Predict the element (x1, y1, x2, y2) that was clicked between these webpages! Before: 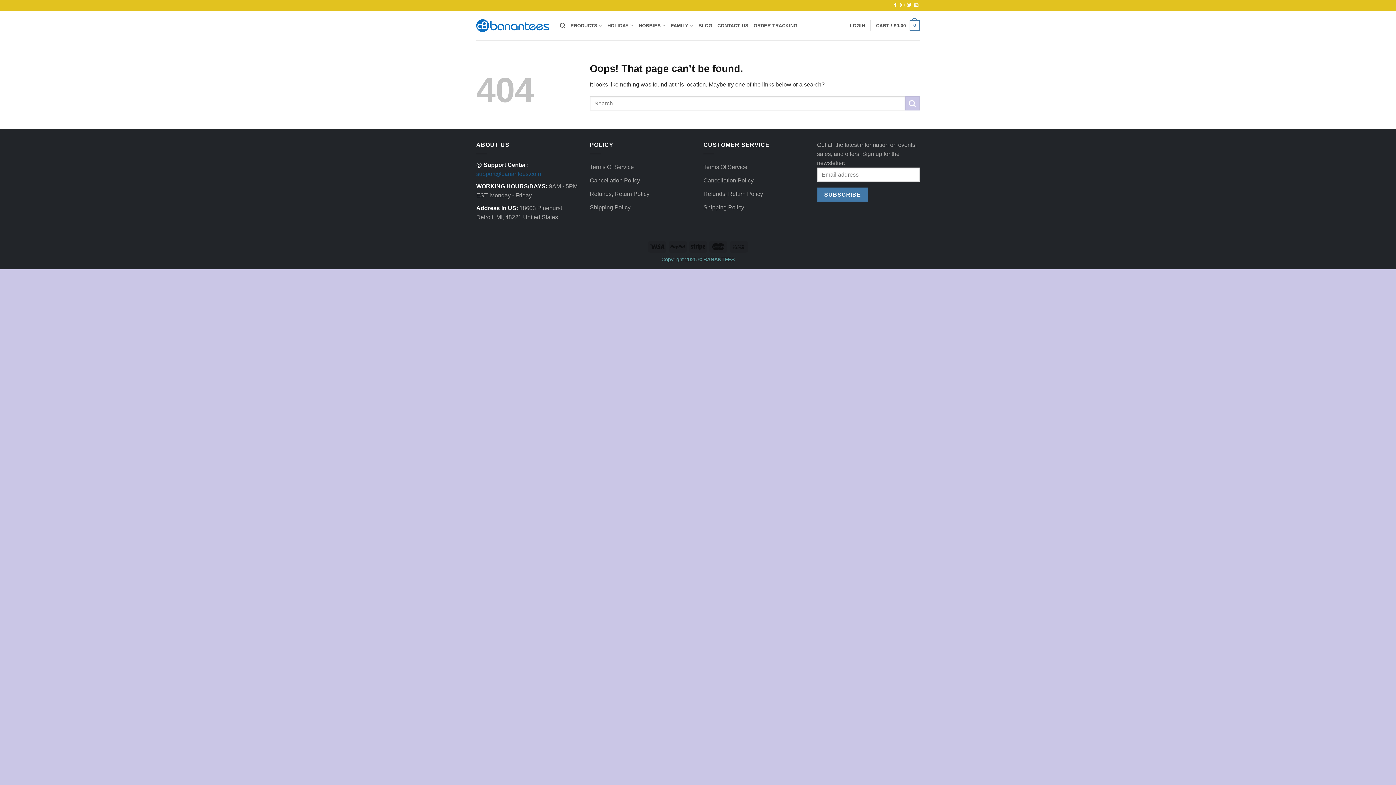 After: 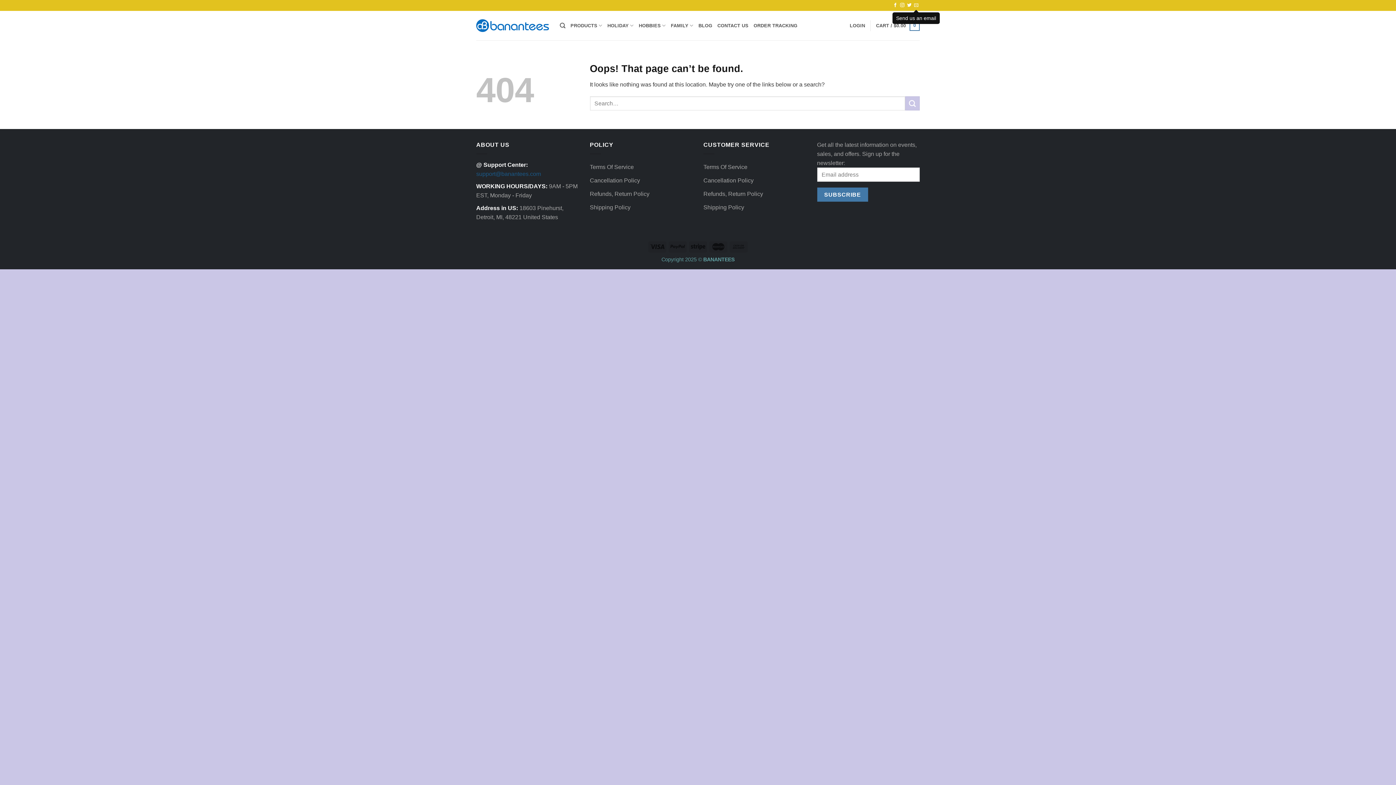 Action: bbox: (914, 2, 918, 7)